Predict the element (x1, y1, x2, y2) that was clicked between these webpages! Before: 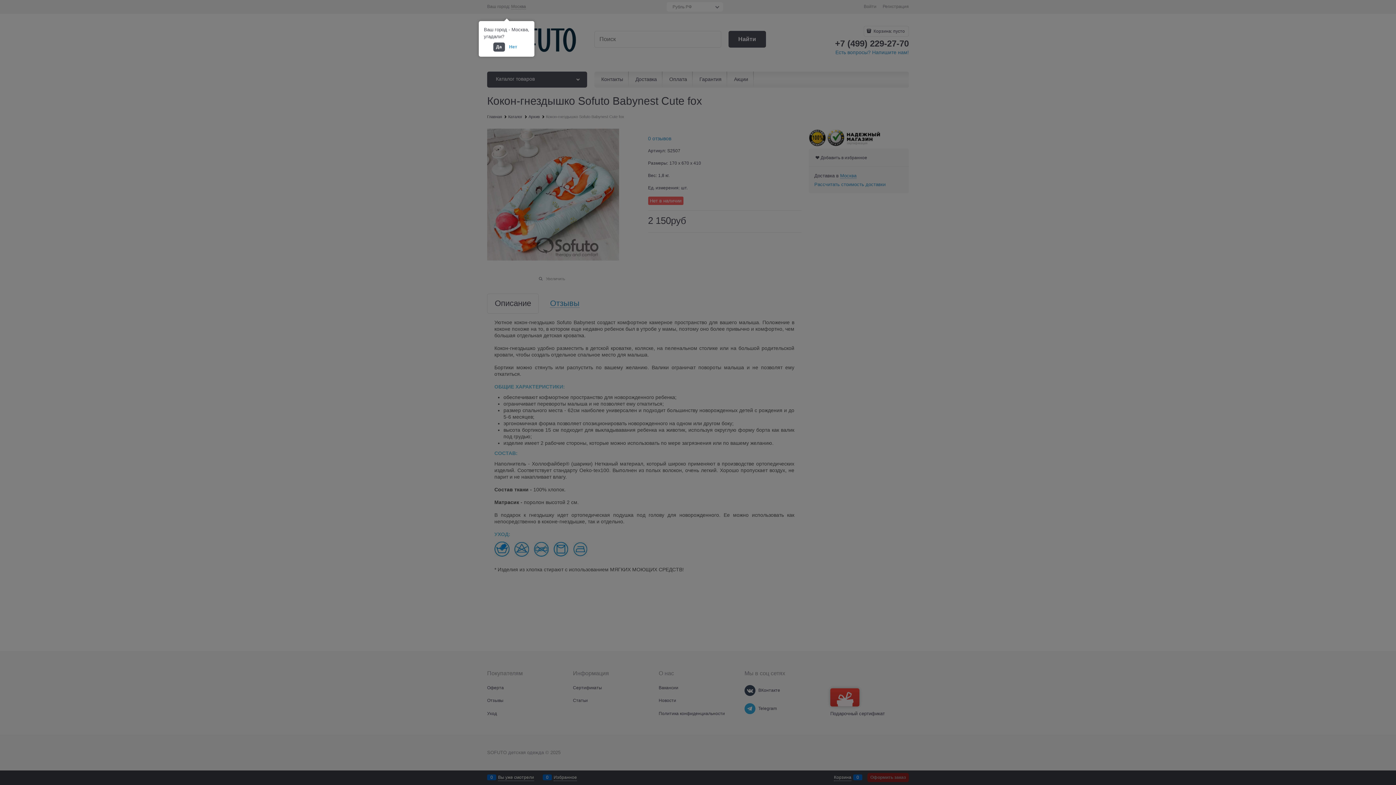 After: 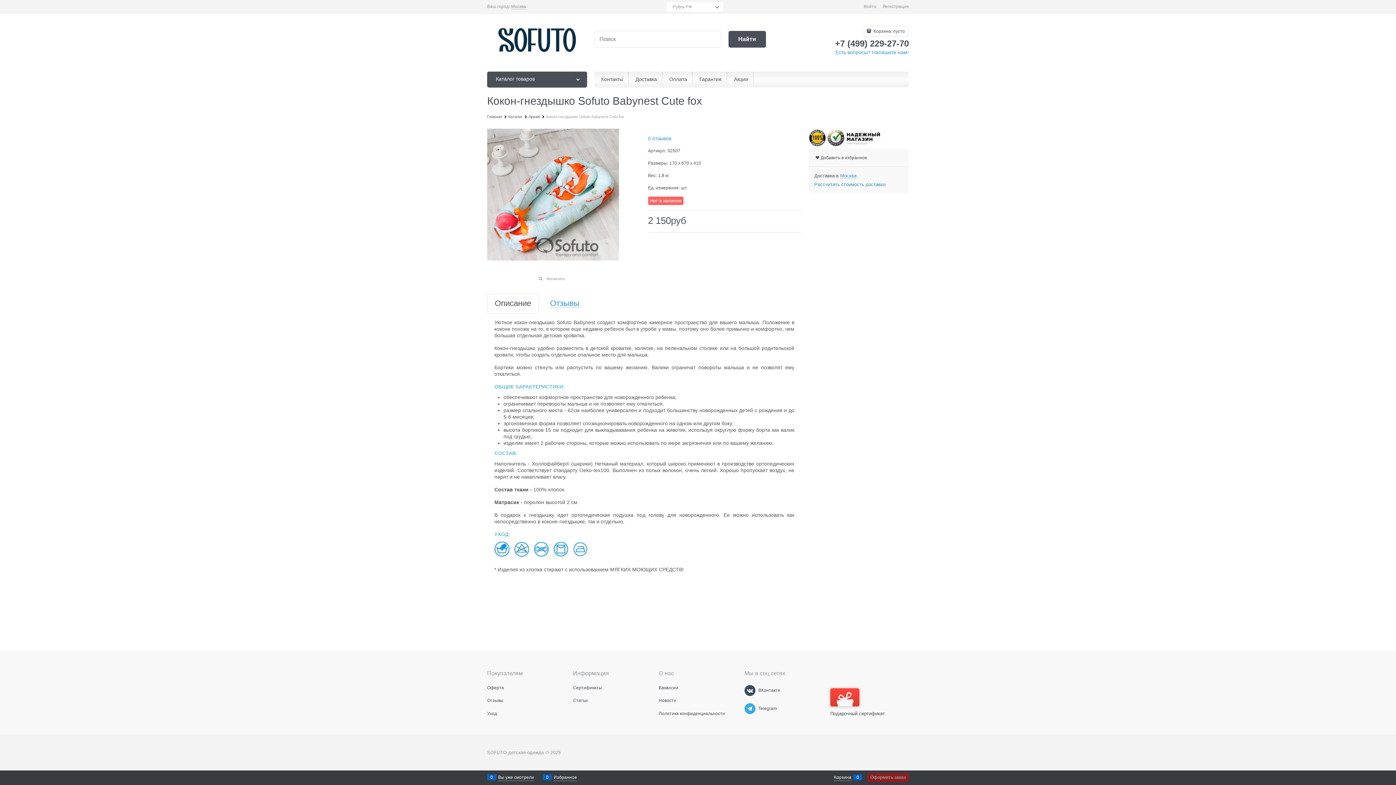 Action: label: Да bbox: (493, 42, 504, 51)